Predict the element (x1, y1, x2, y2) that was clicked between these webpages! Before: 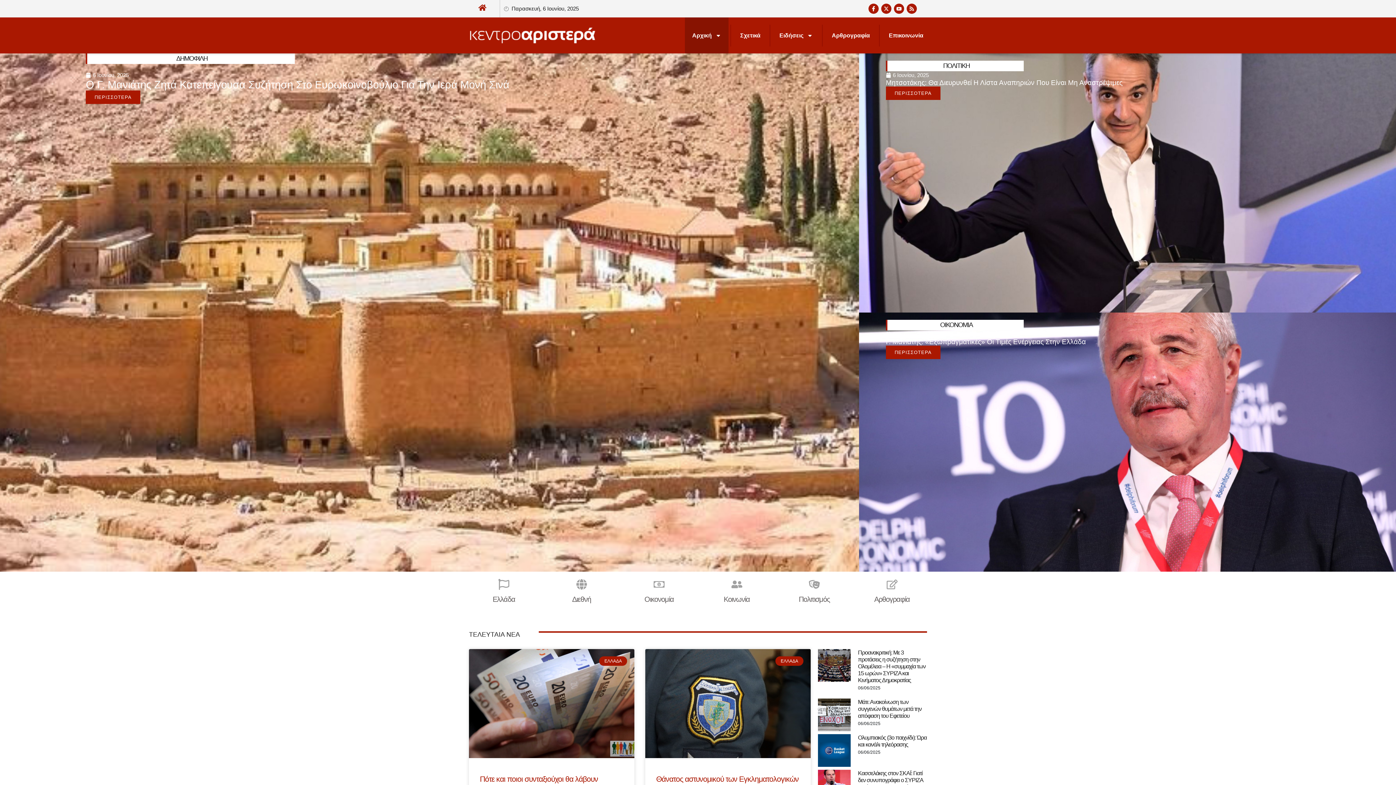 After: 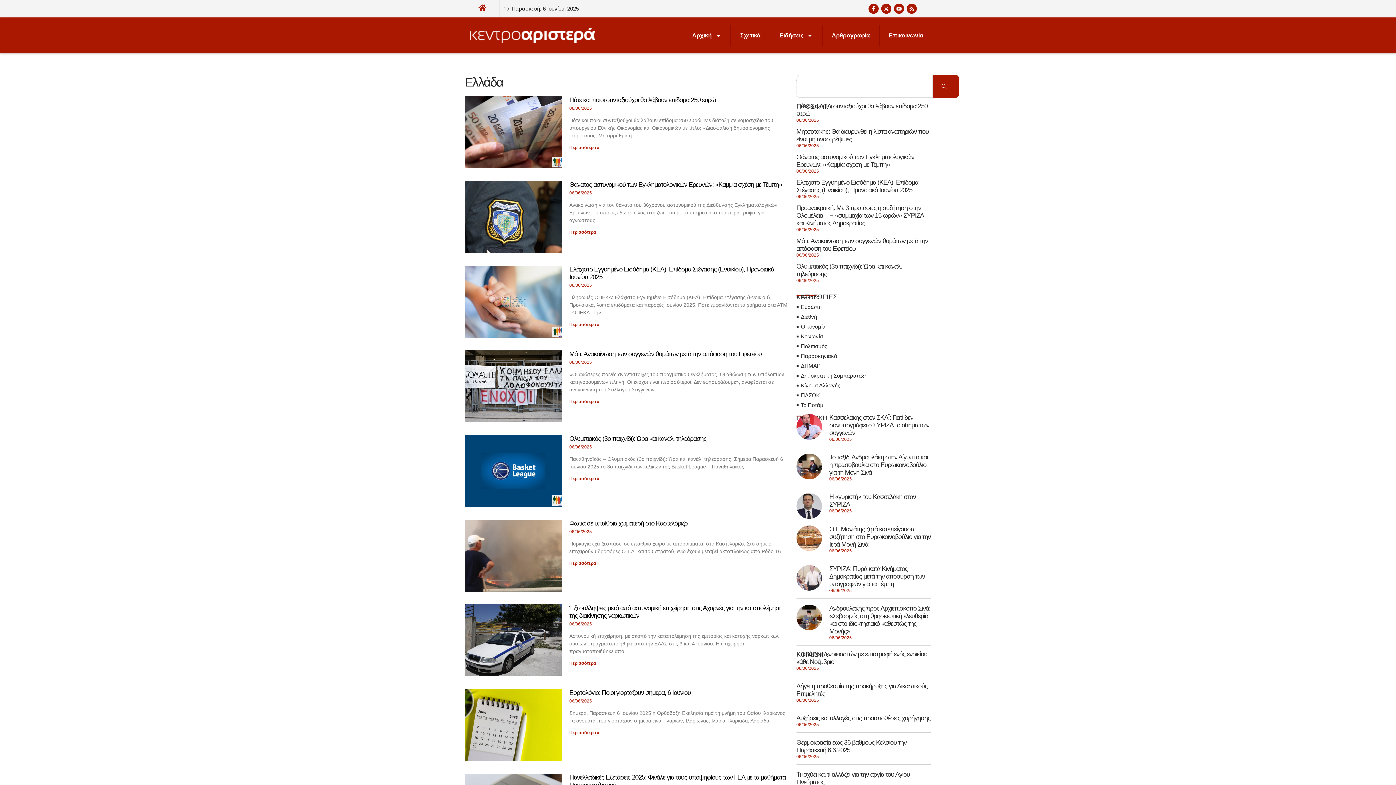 Action: label: Ελλάδα bbox: (492, 595, 515, 603)